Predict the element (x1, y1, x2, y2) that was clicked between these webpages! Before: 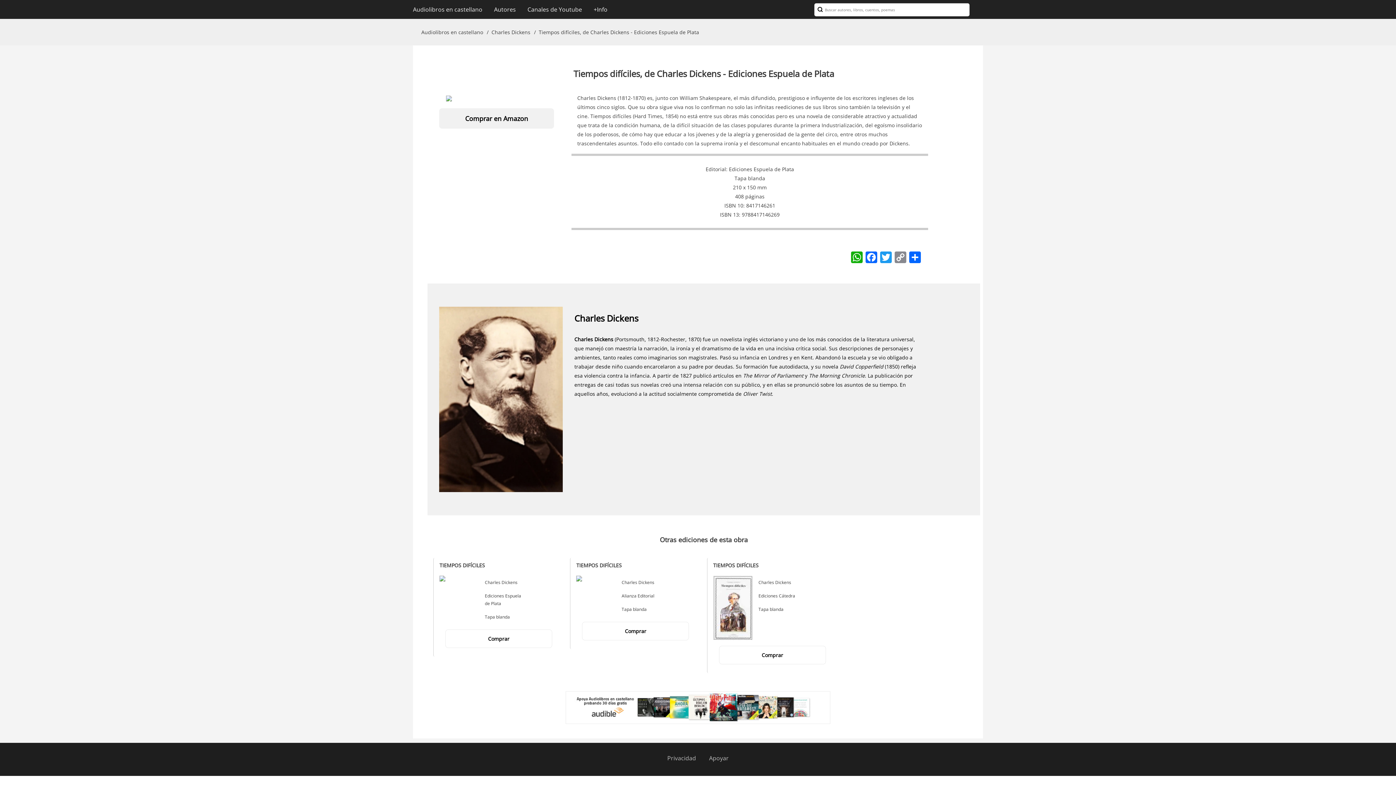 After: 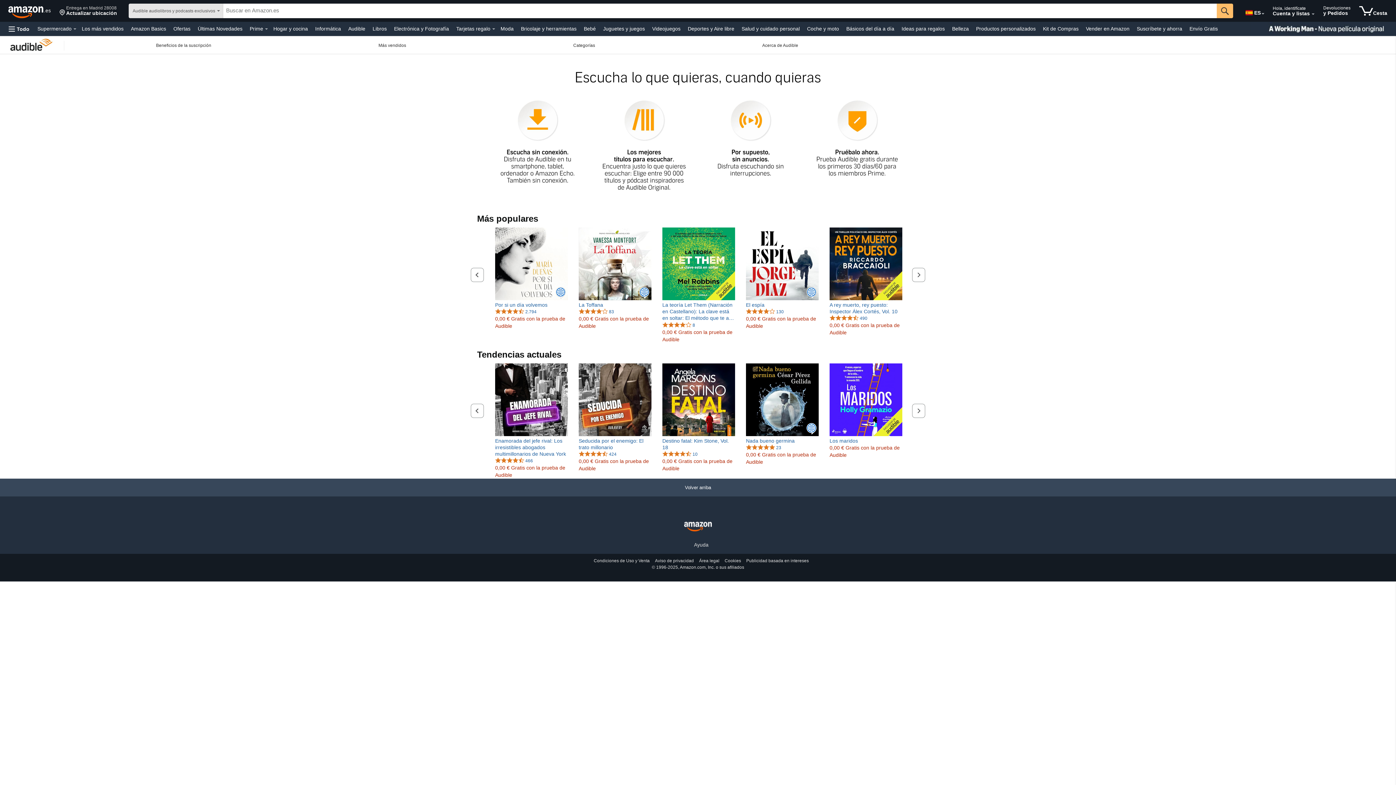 Action: bbox: (572, 703, 824, 710)